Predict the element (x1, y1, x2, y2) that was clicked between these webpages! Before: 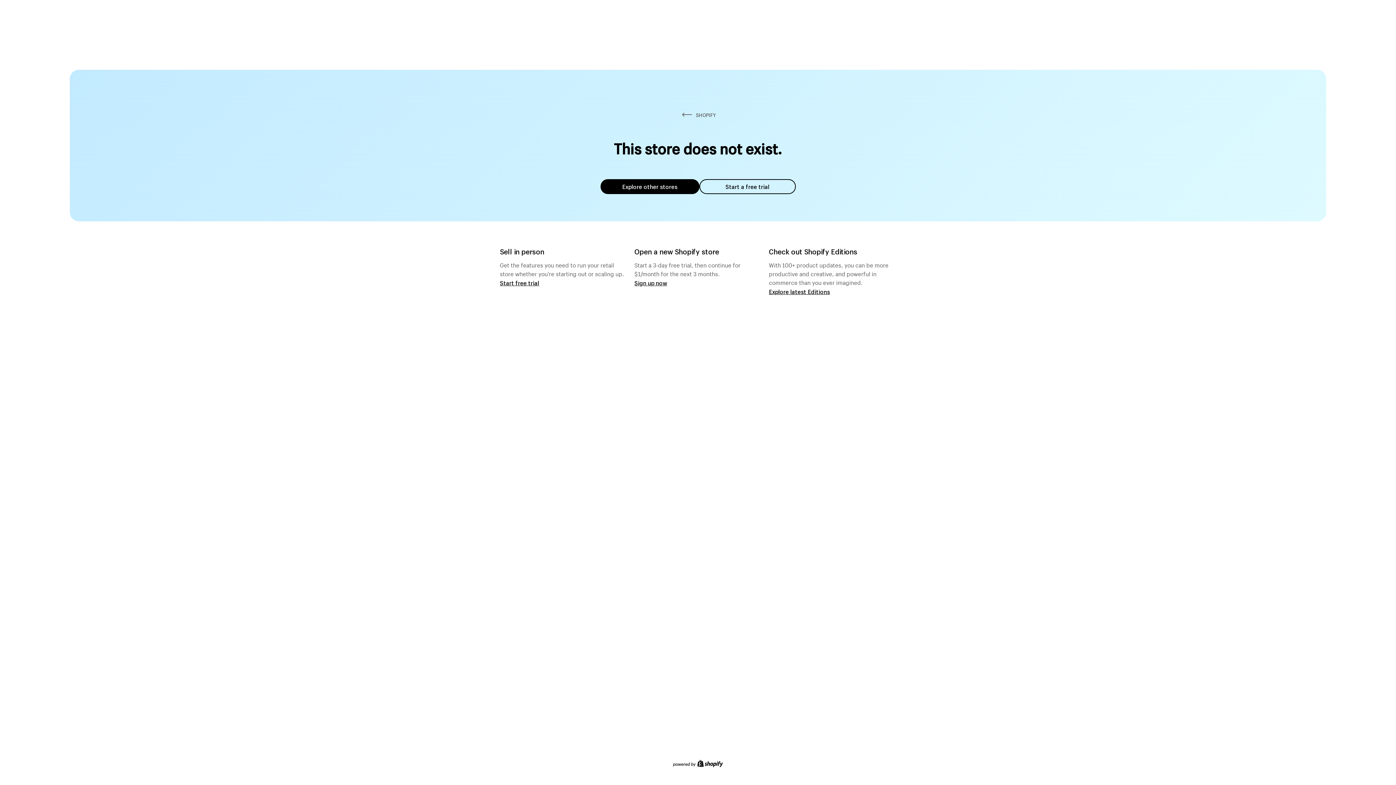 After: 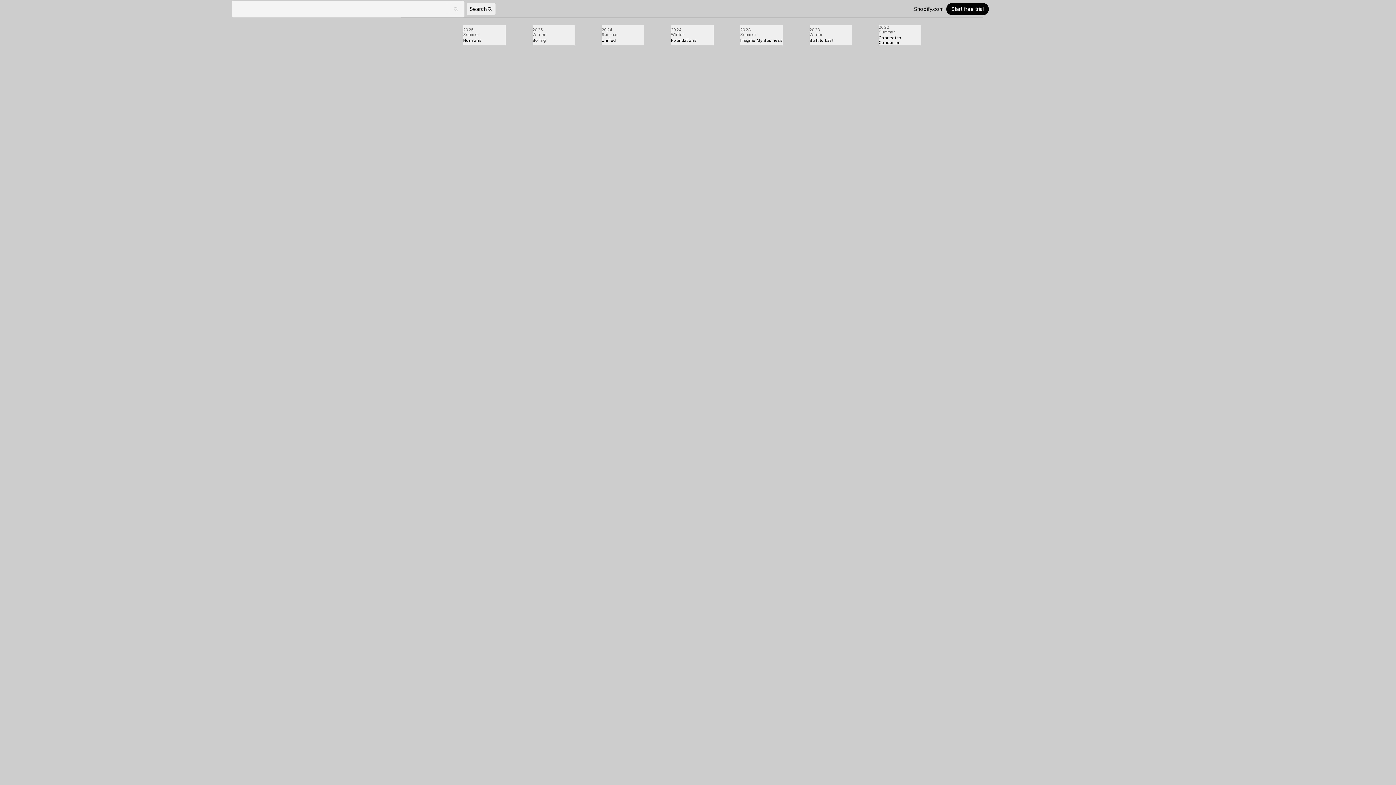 Action: label: Explore latest Editions bbox: (769, 287, 830, 295)